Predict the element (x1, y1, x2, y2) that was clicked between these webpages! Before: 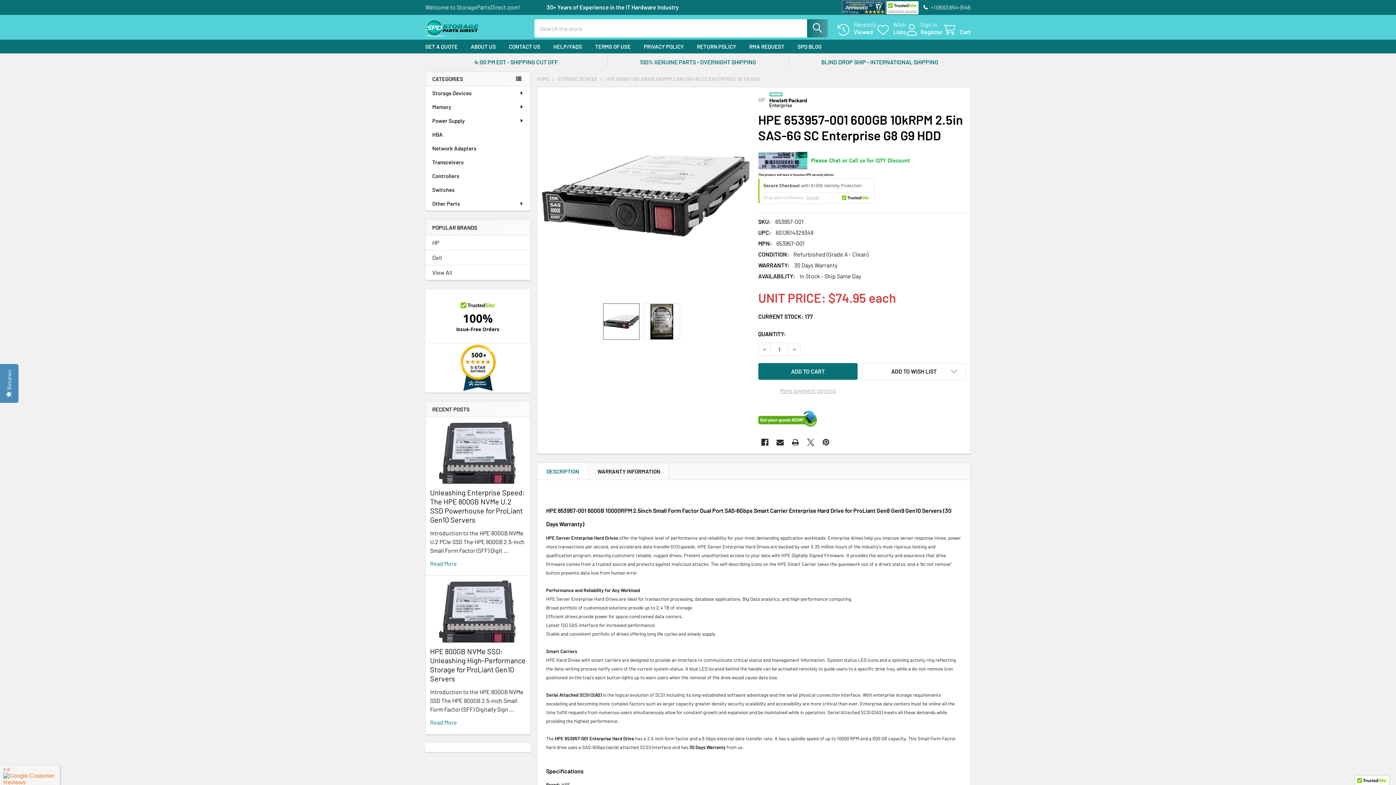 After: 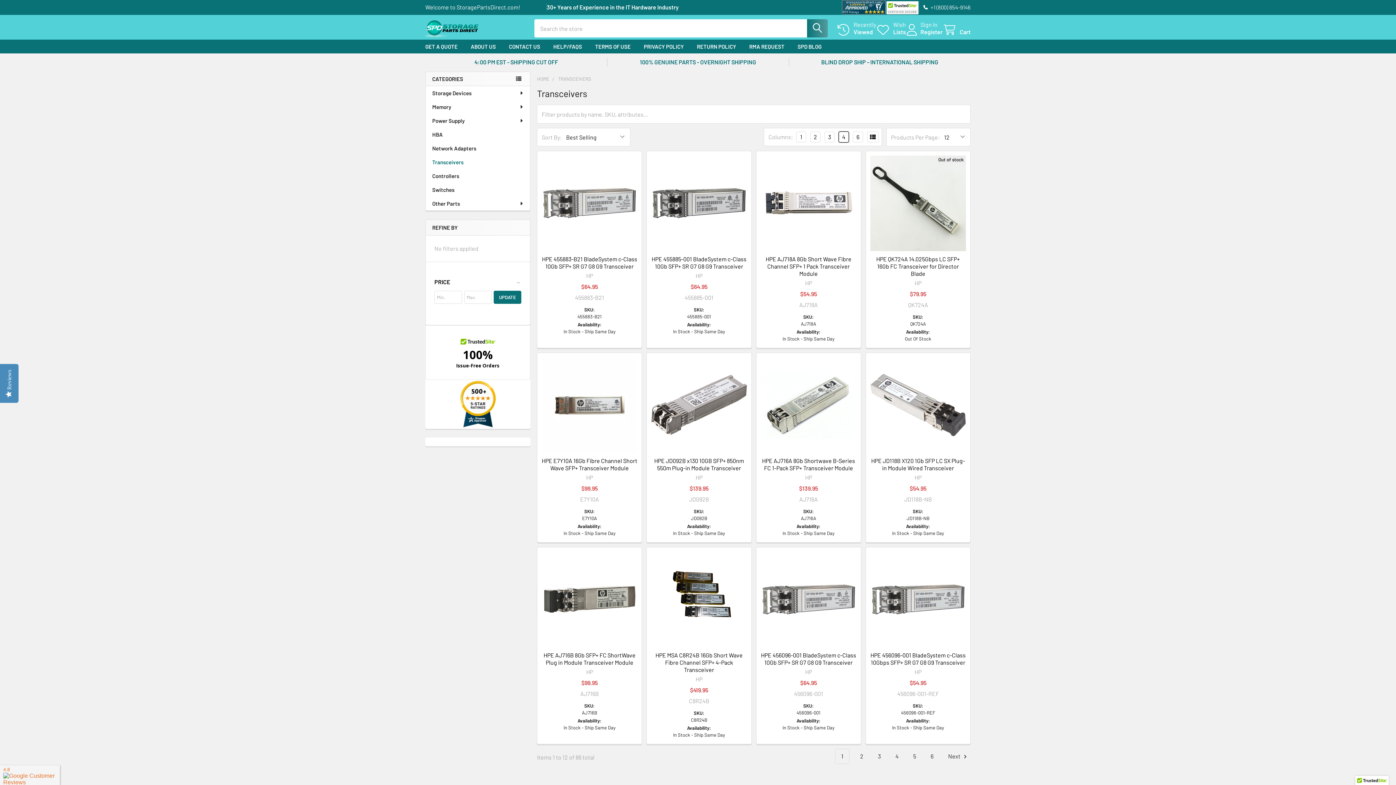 Action: label: Transceivers bbox: (425, 155, 530, 169)